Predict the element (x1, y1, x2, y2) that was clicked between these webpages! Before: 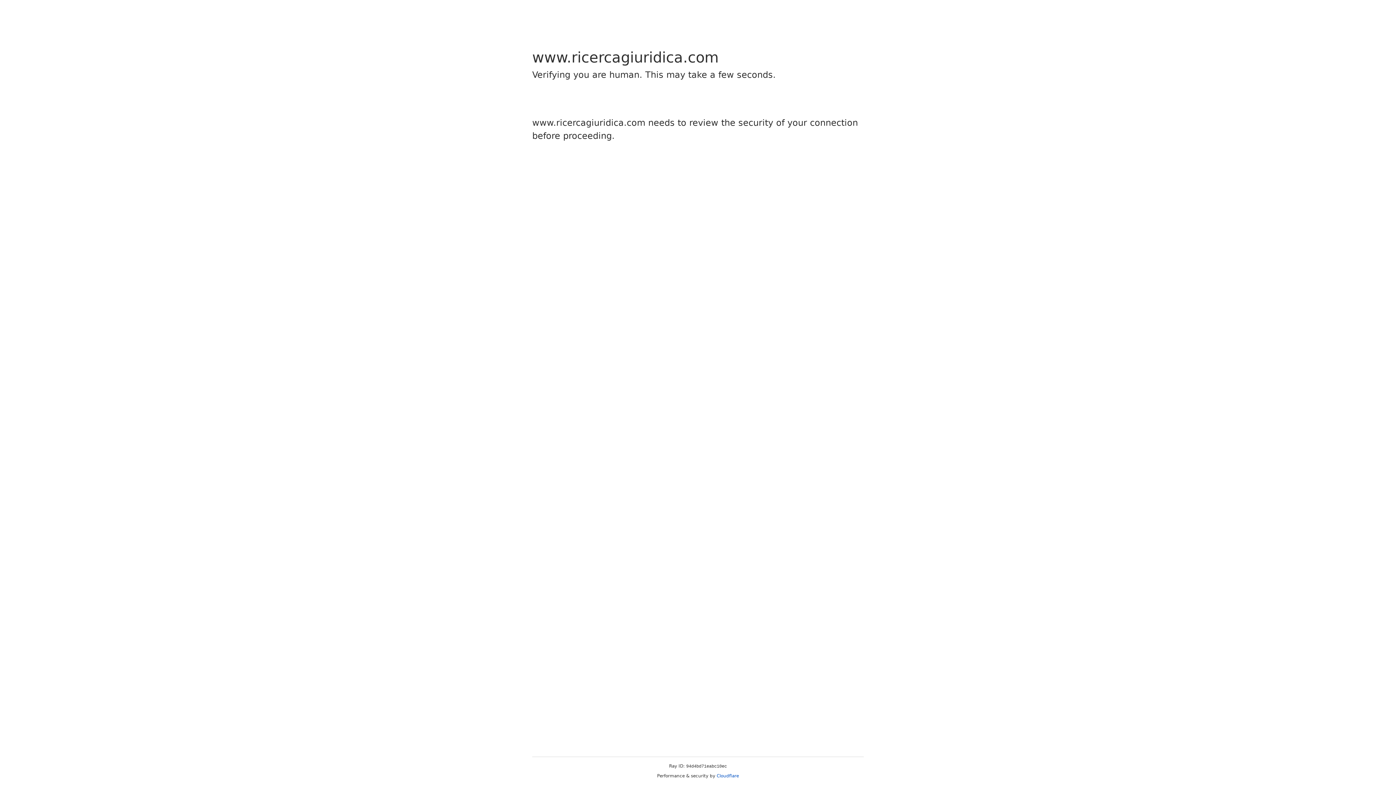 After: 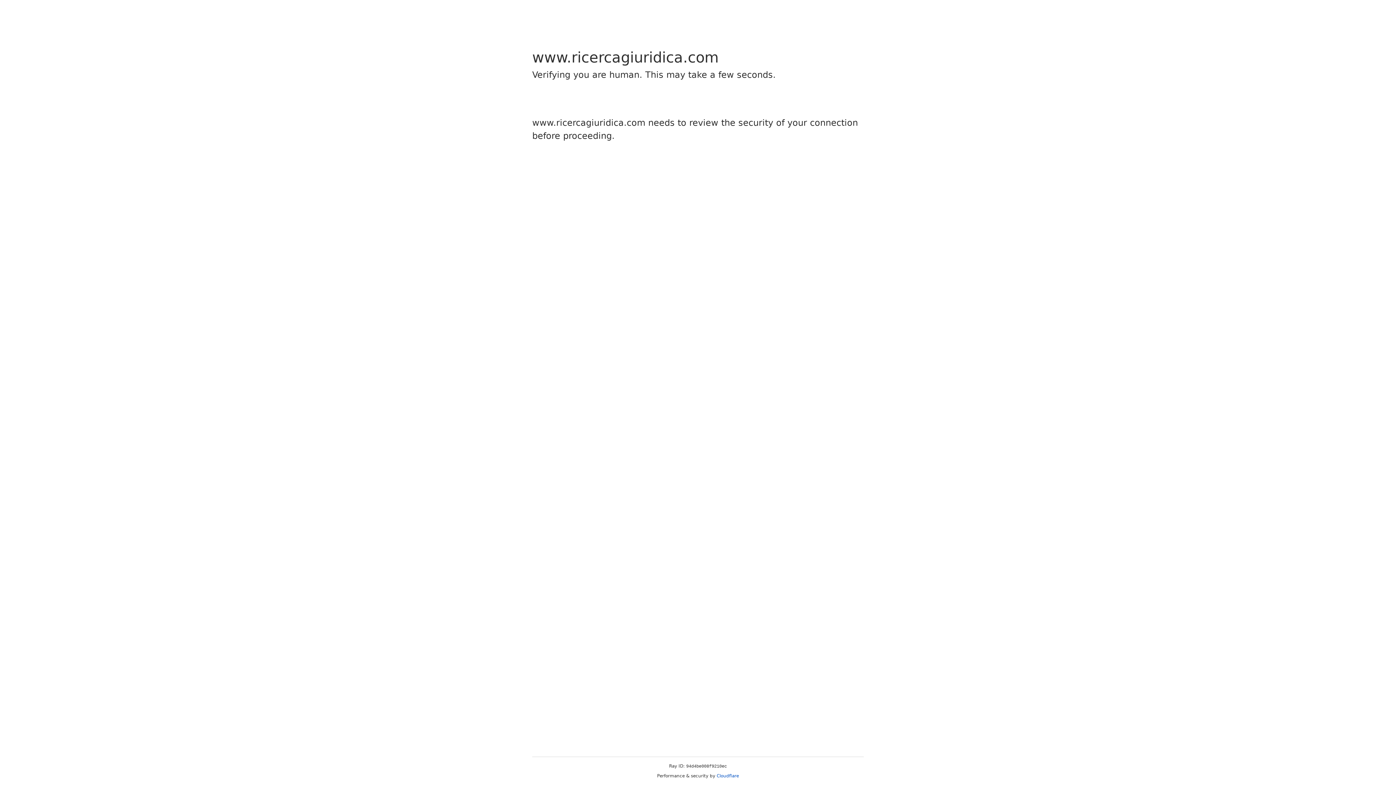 Action: label: Cloudflare bbox: (716, 773, 739, 778)